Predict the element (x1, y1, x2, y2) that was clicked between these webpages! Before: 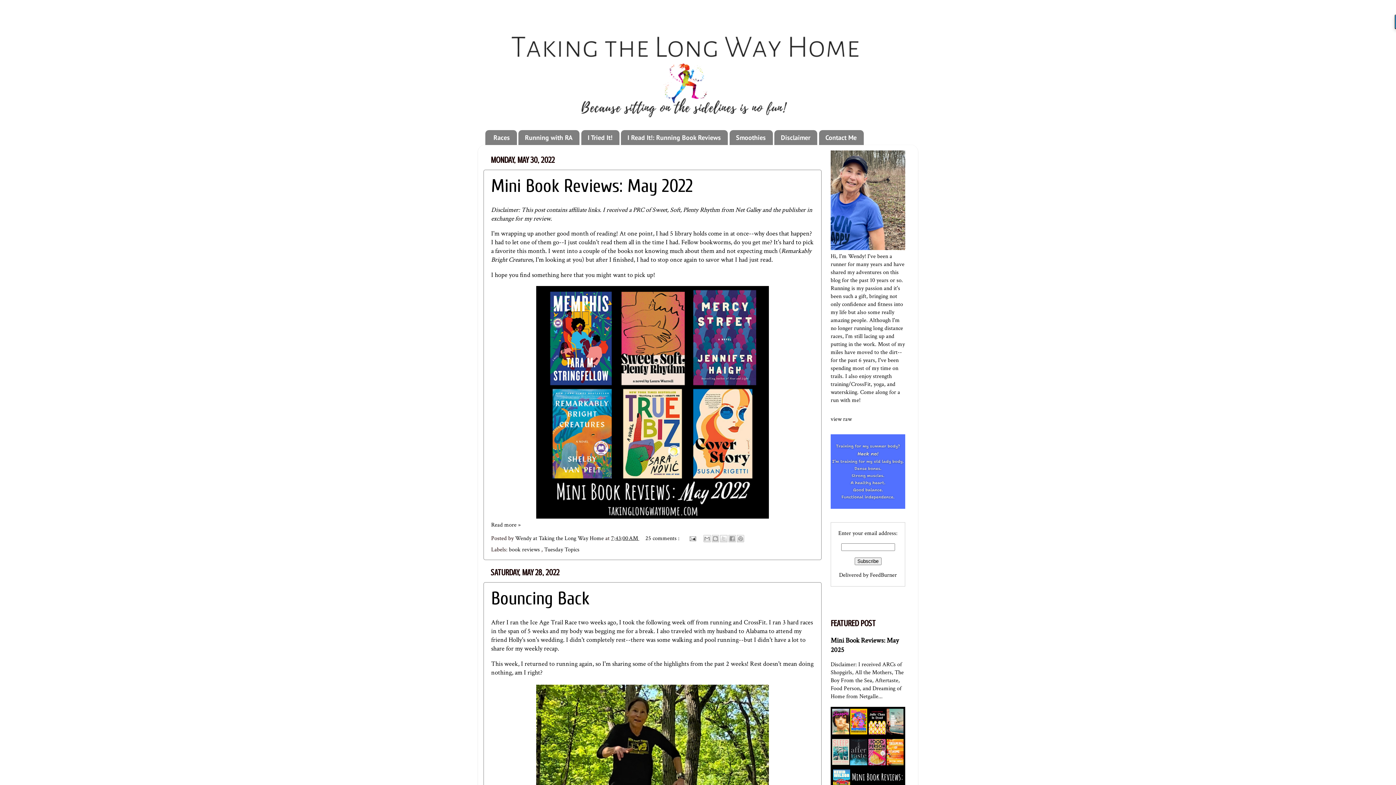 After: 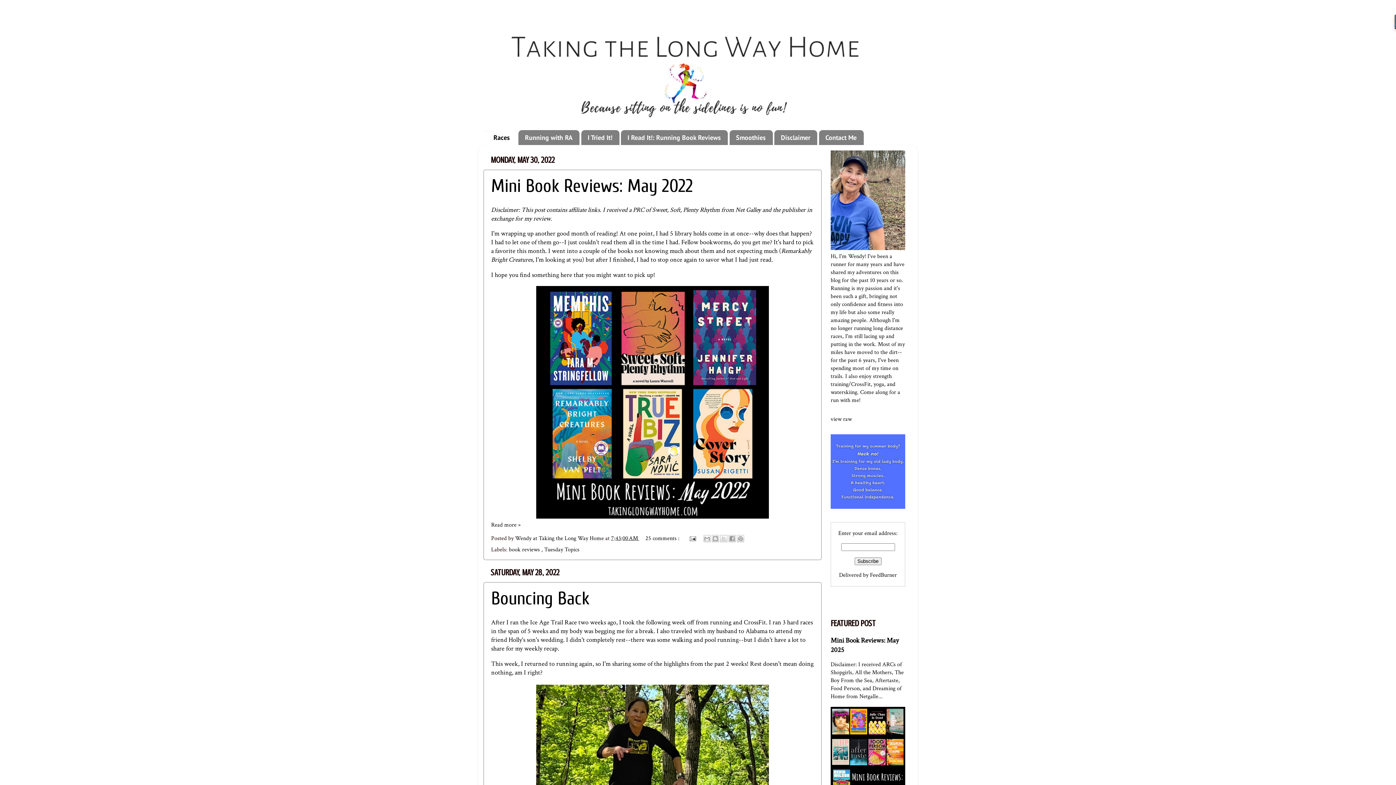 Action: label: Races bbox: (485, 130, 516, 145)